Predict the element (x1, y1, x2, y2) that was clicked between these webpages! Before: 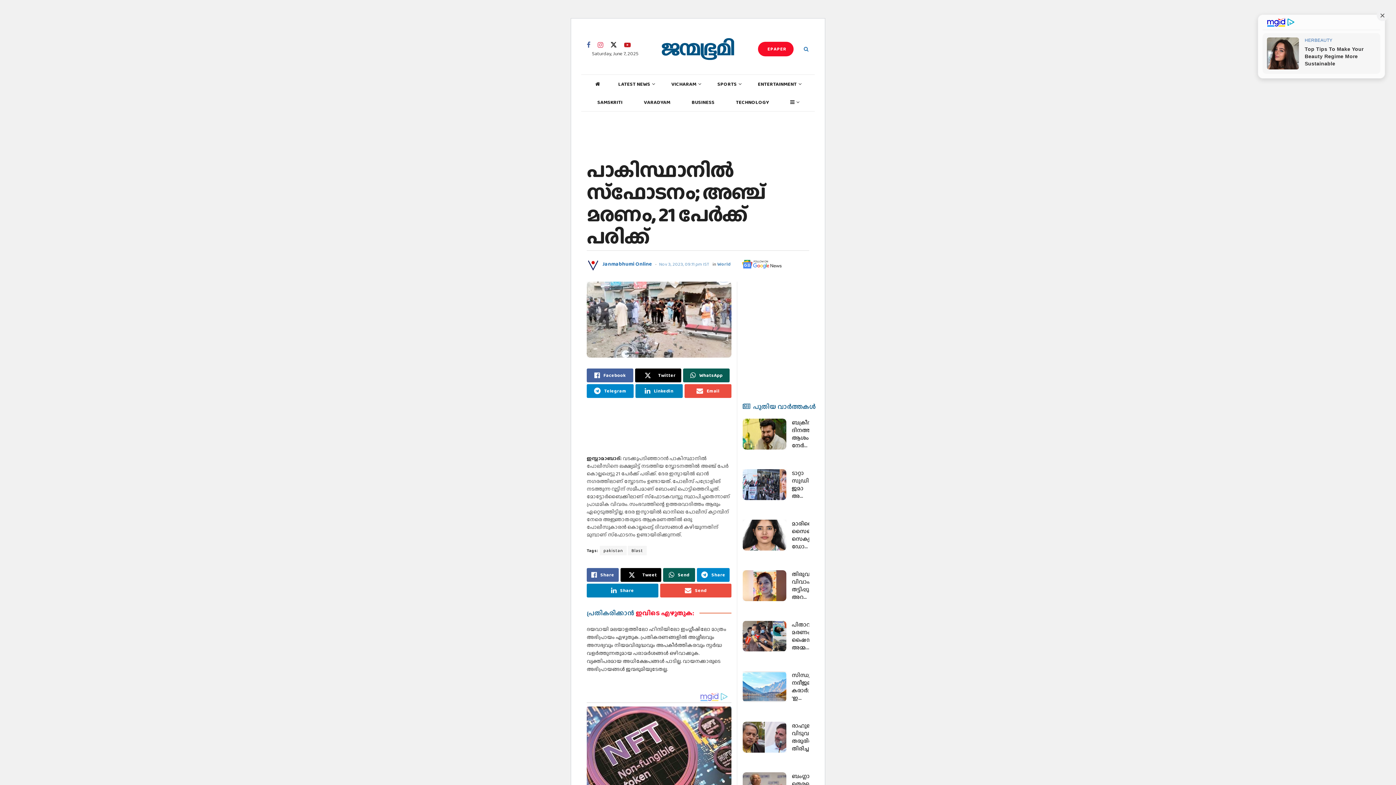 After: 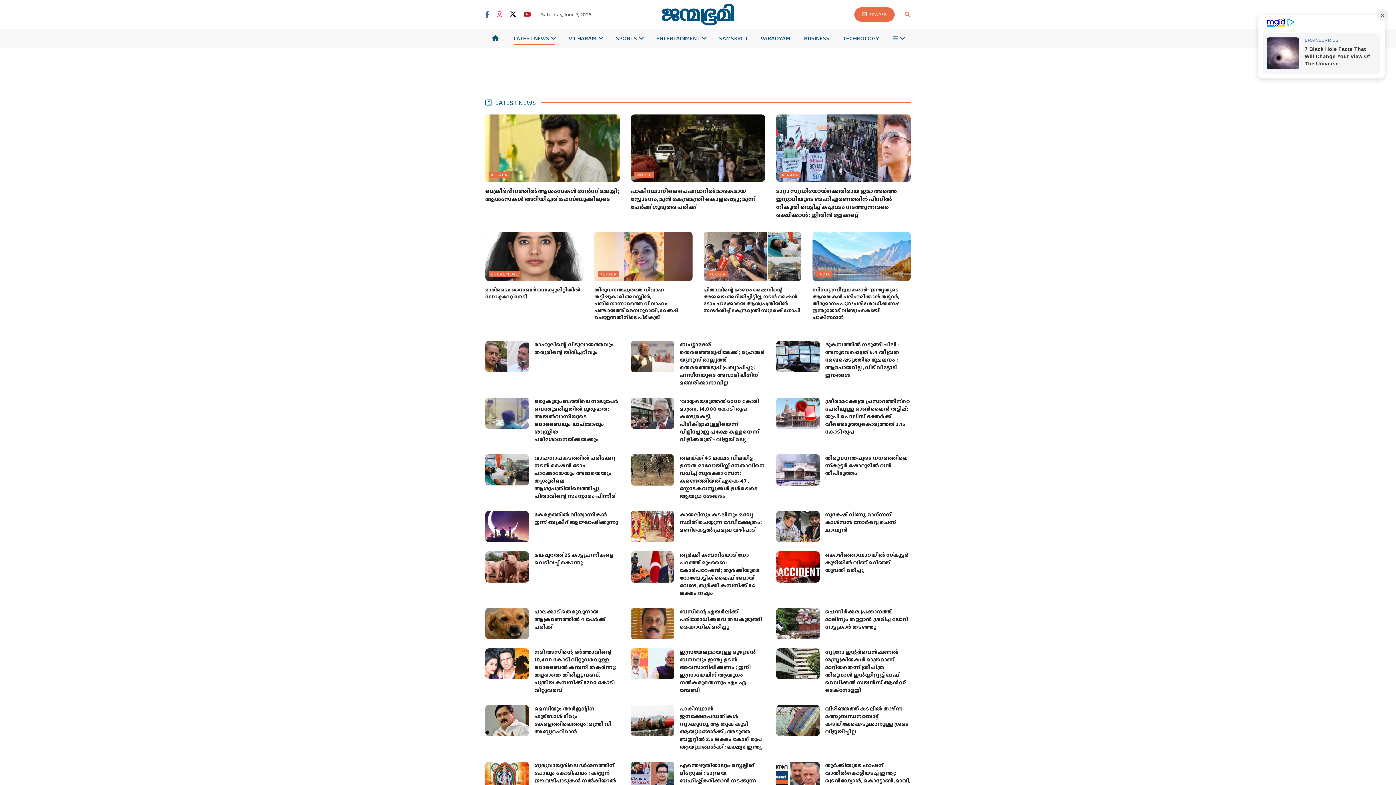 Action: bbox: (618, 78, 654, 89) label: LATEST NEWS